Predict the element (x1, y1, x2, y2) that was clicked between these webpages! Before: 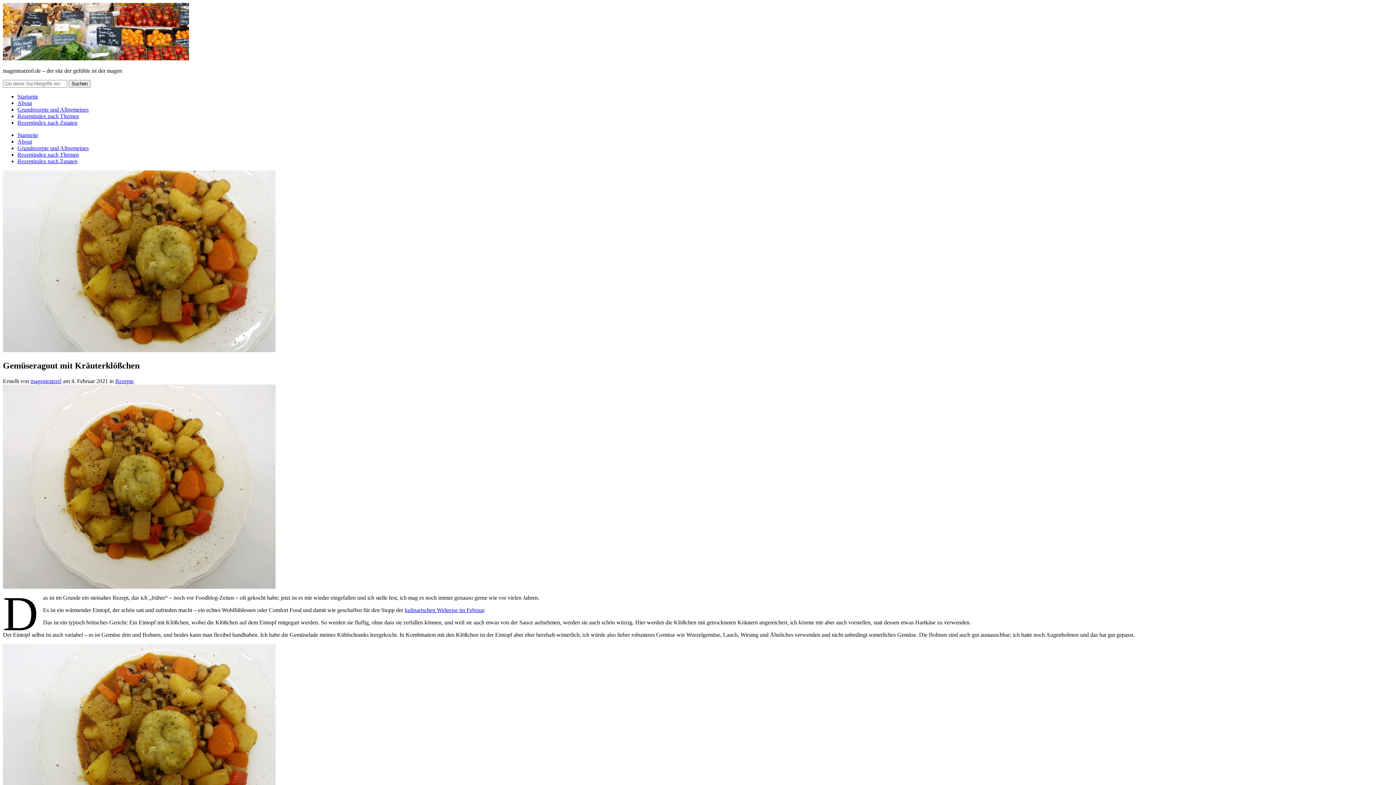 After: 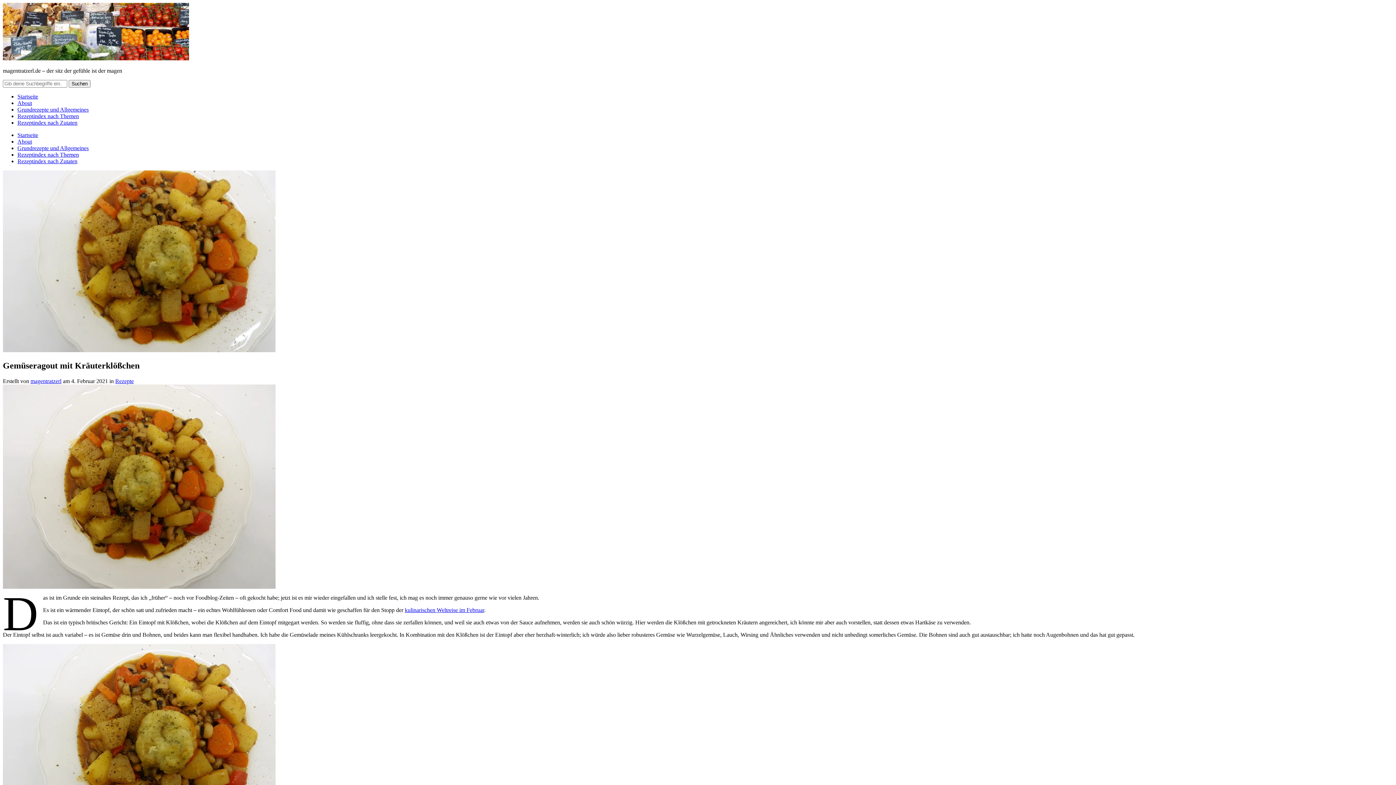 Action: bbox: (404, 607, 484, 613) label: kulinarischen Weltreise im Februar